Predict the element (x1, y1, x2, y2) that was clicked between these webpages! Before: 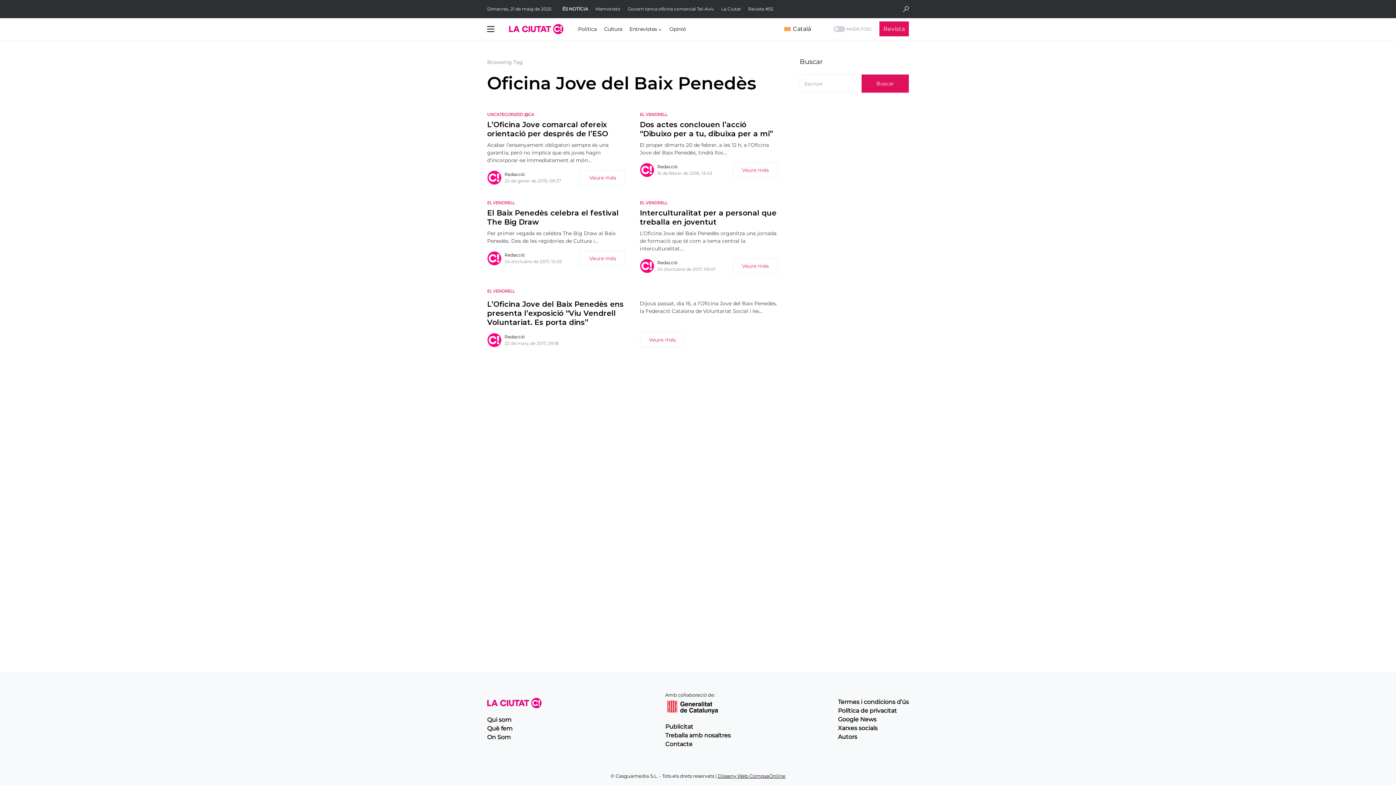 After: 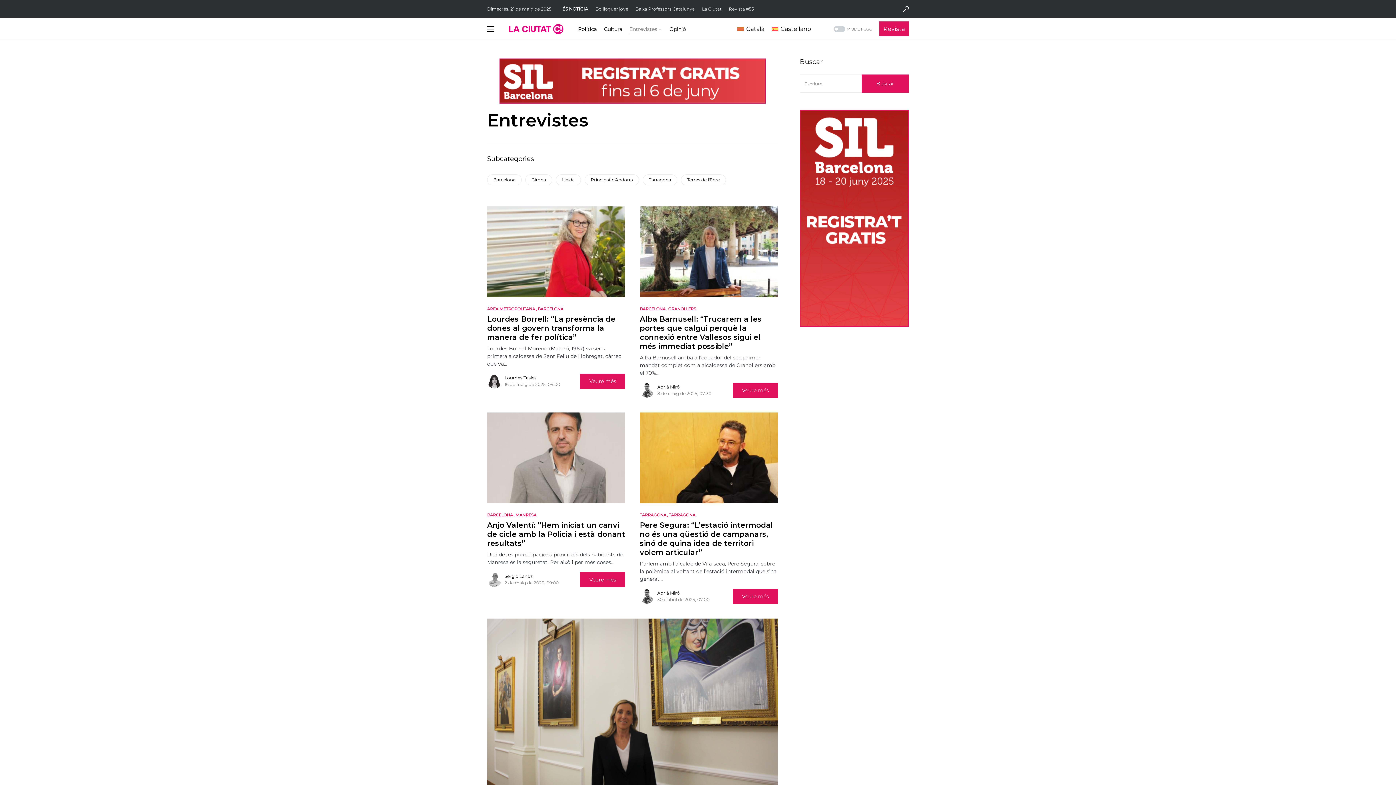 Action: bbox: (629, 18, 662, 40) label: Entrevistes